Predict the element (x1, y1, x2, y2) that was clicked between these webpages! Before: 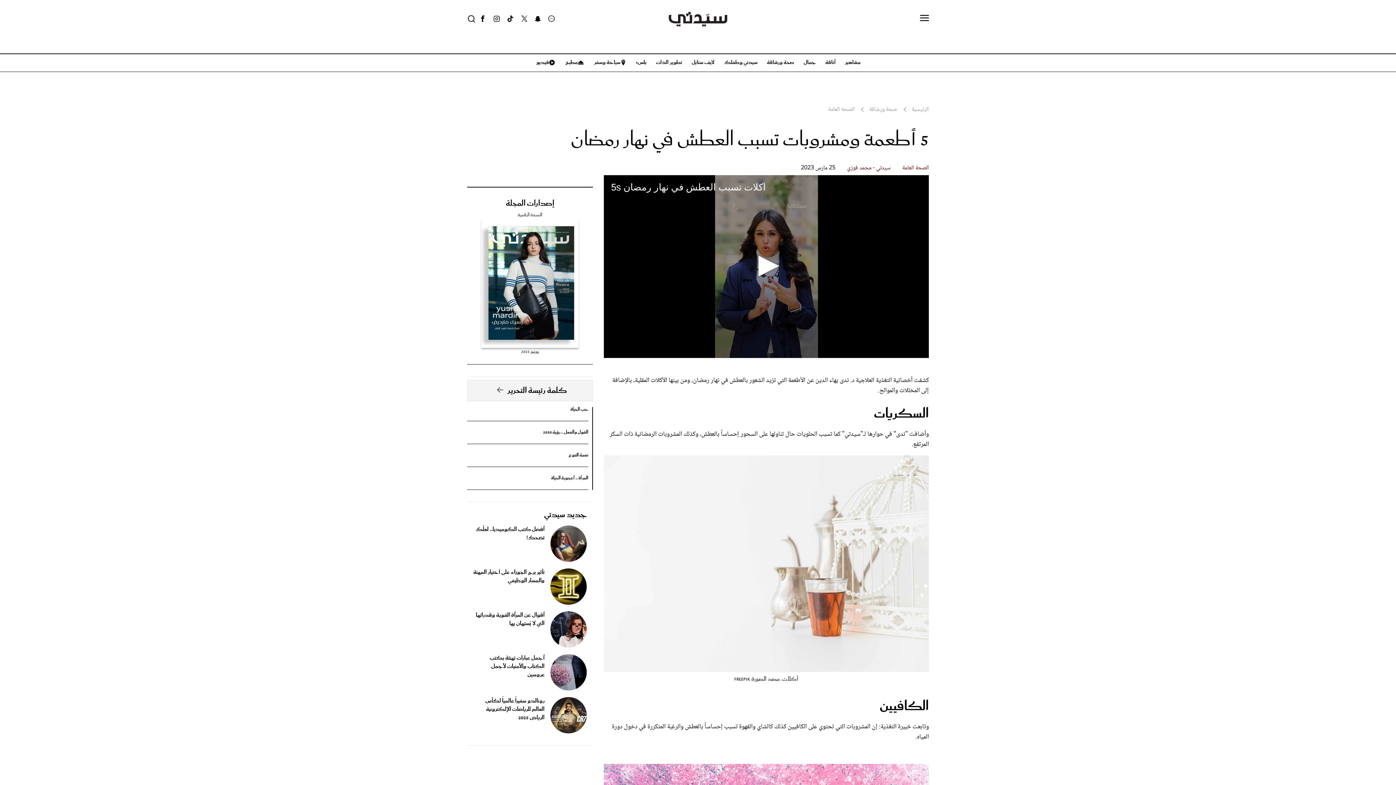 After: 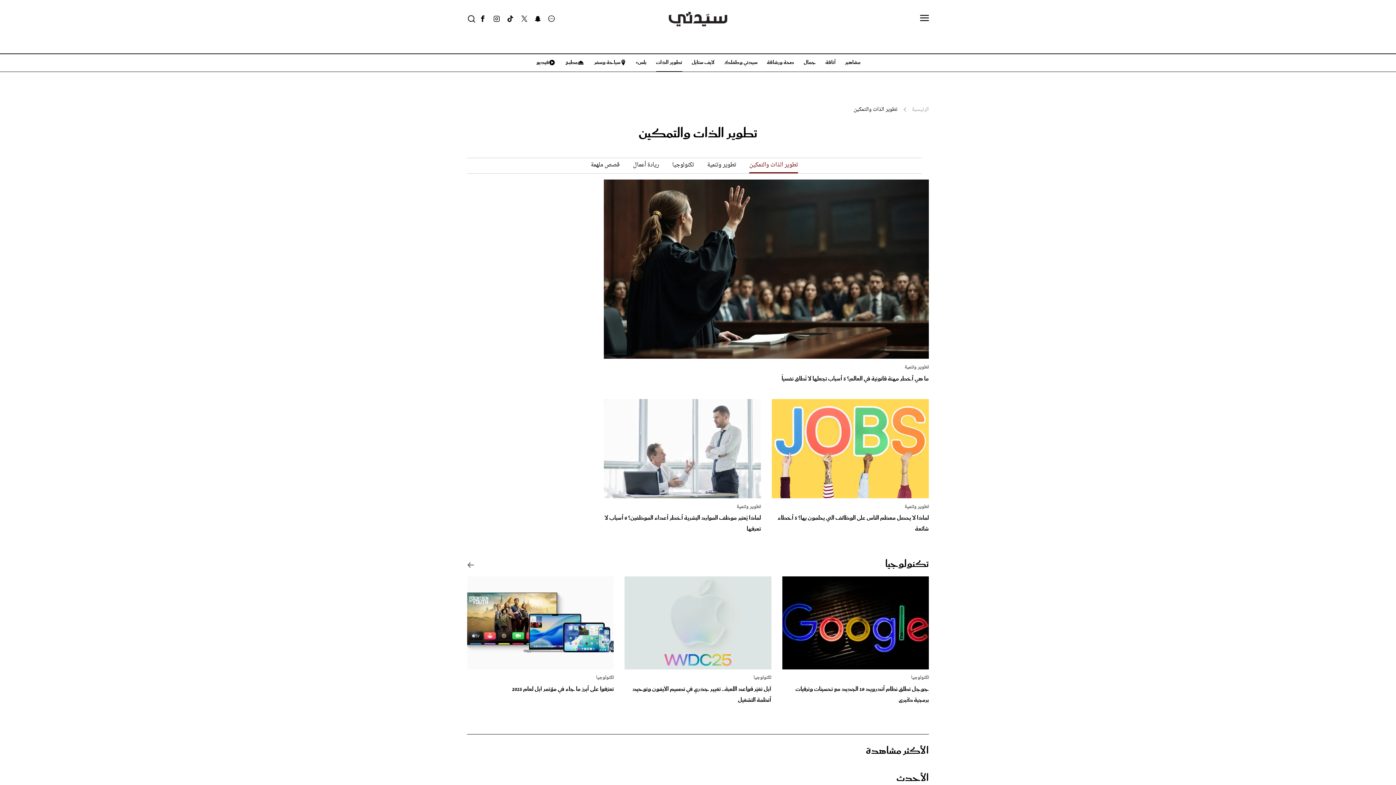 Action: bbox: (651, 54, 687, 71) label: تطوير الذات